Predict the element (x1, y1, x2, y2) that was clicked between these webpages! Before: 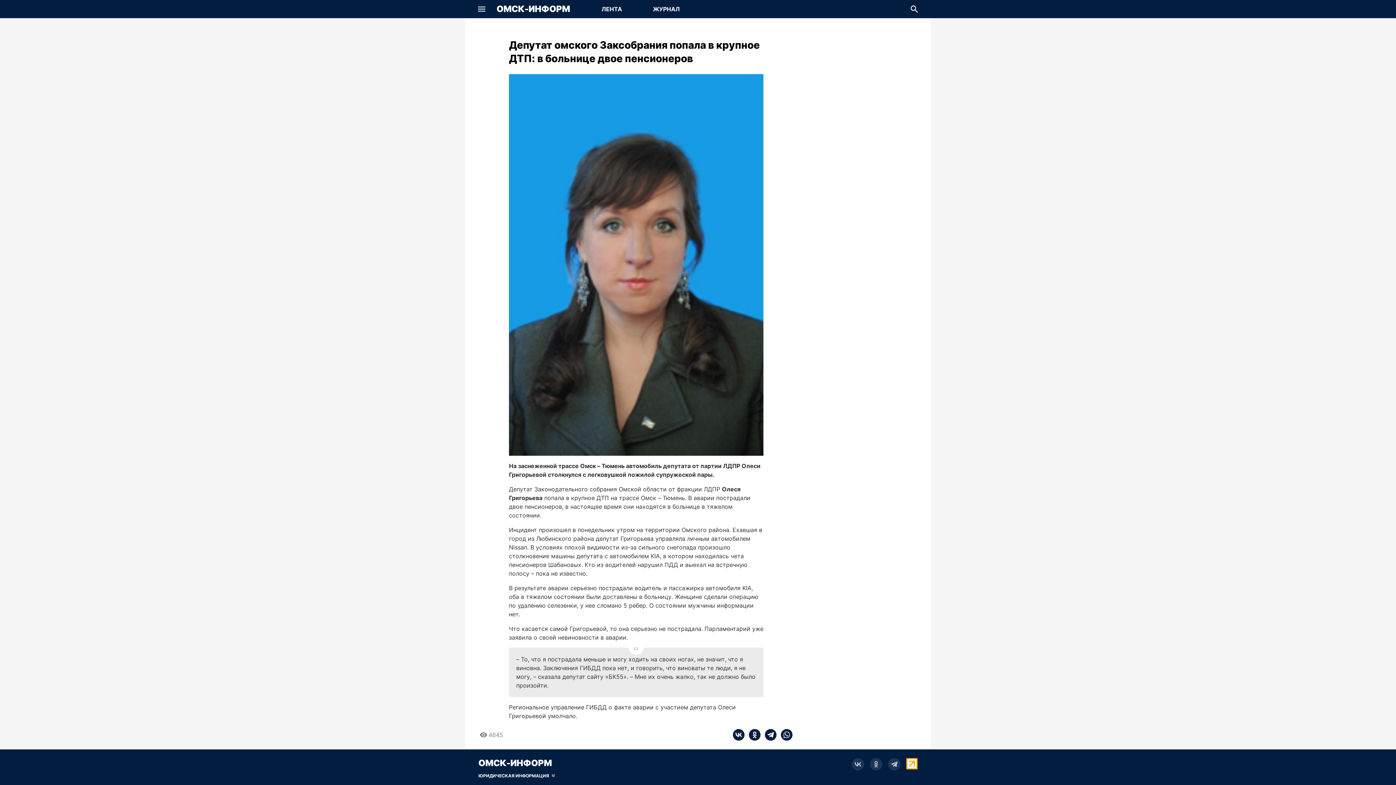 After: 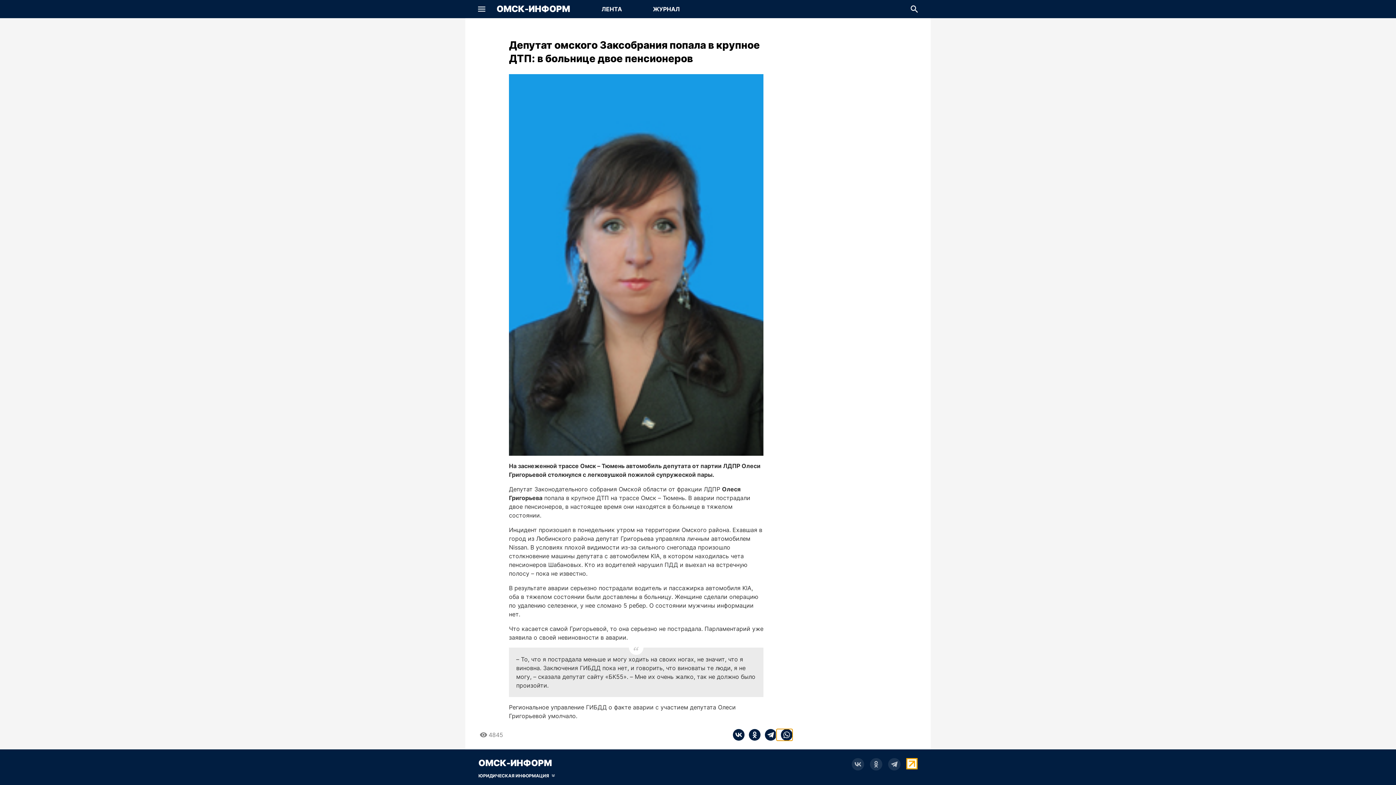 Action: bbox: (776, 729, 792, 741) label: whatsapp